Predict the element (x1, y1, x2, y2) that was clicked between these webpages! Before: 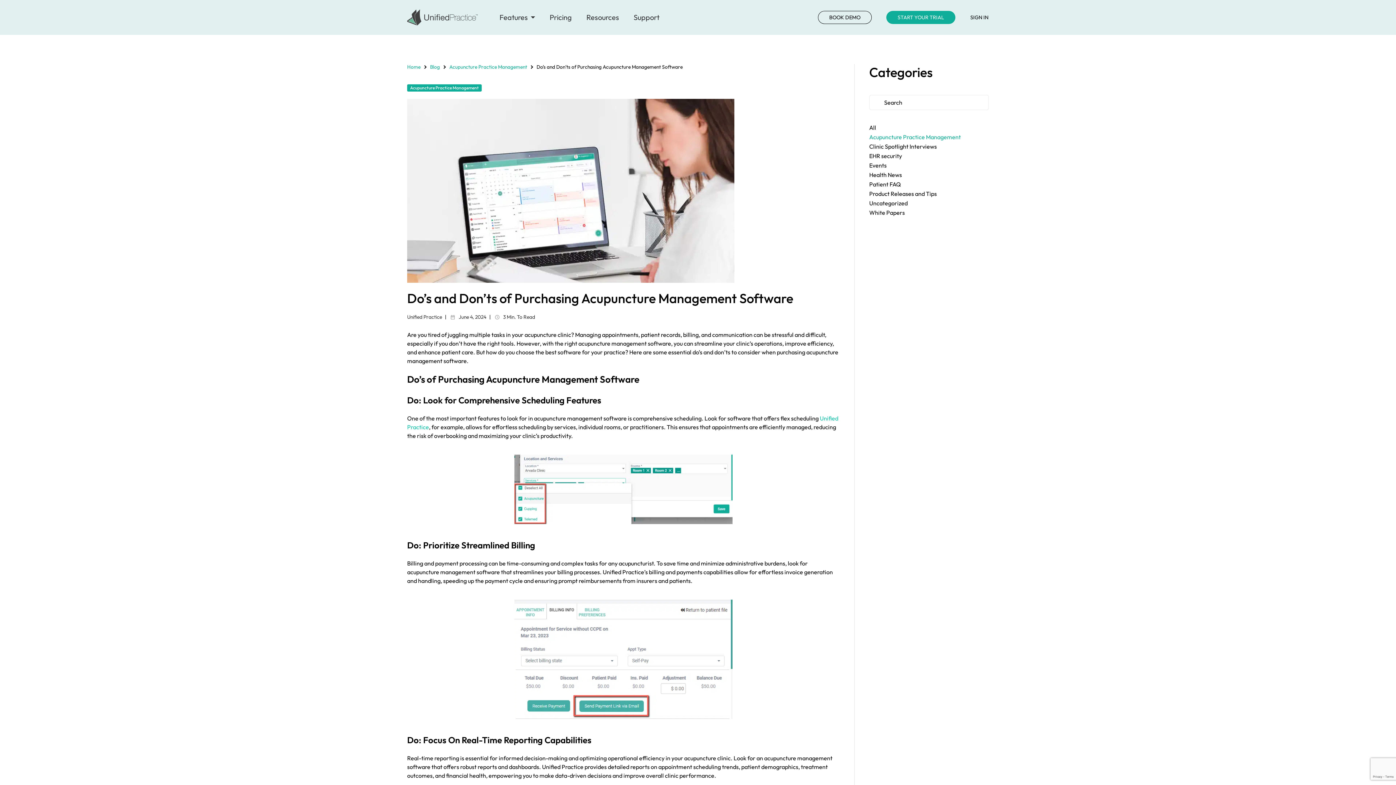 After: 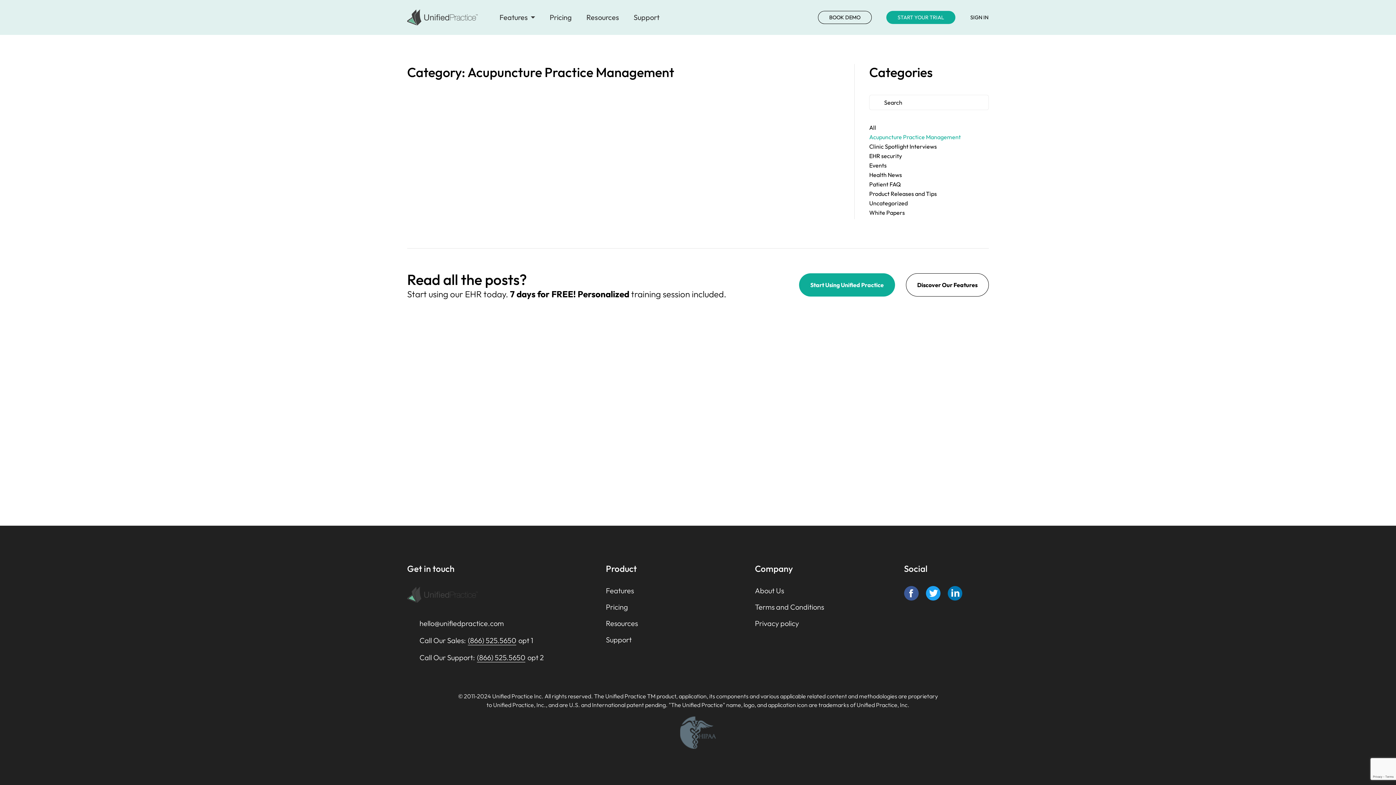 Action: bbox: (869, 133, 961, 140) label: Acupuncture Practice Management